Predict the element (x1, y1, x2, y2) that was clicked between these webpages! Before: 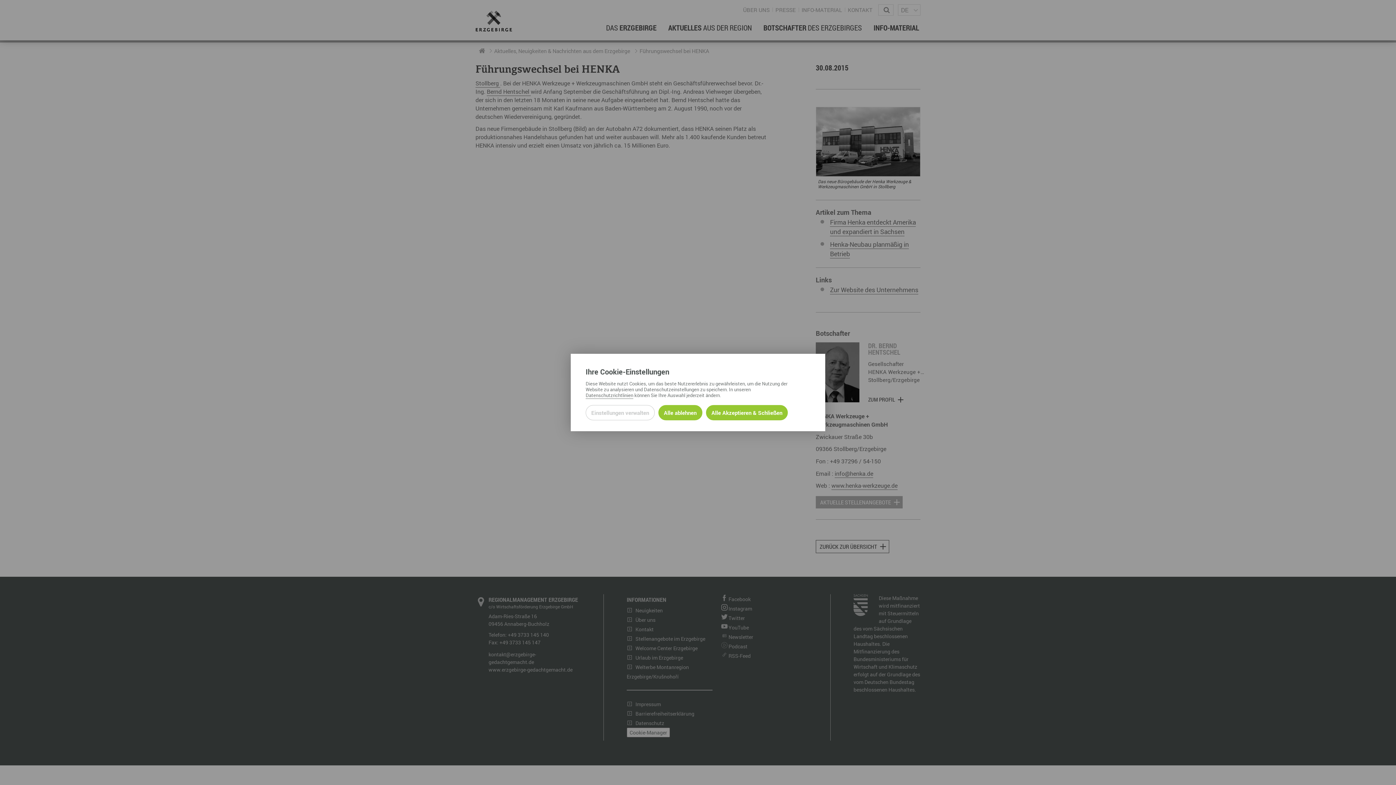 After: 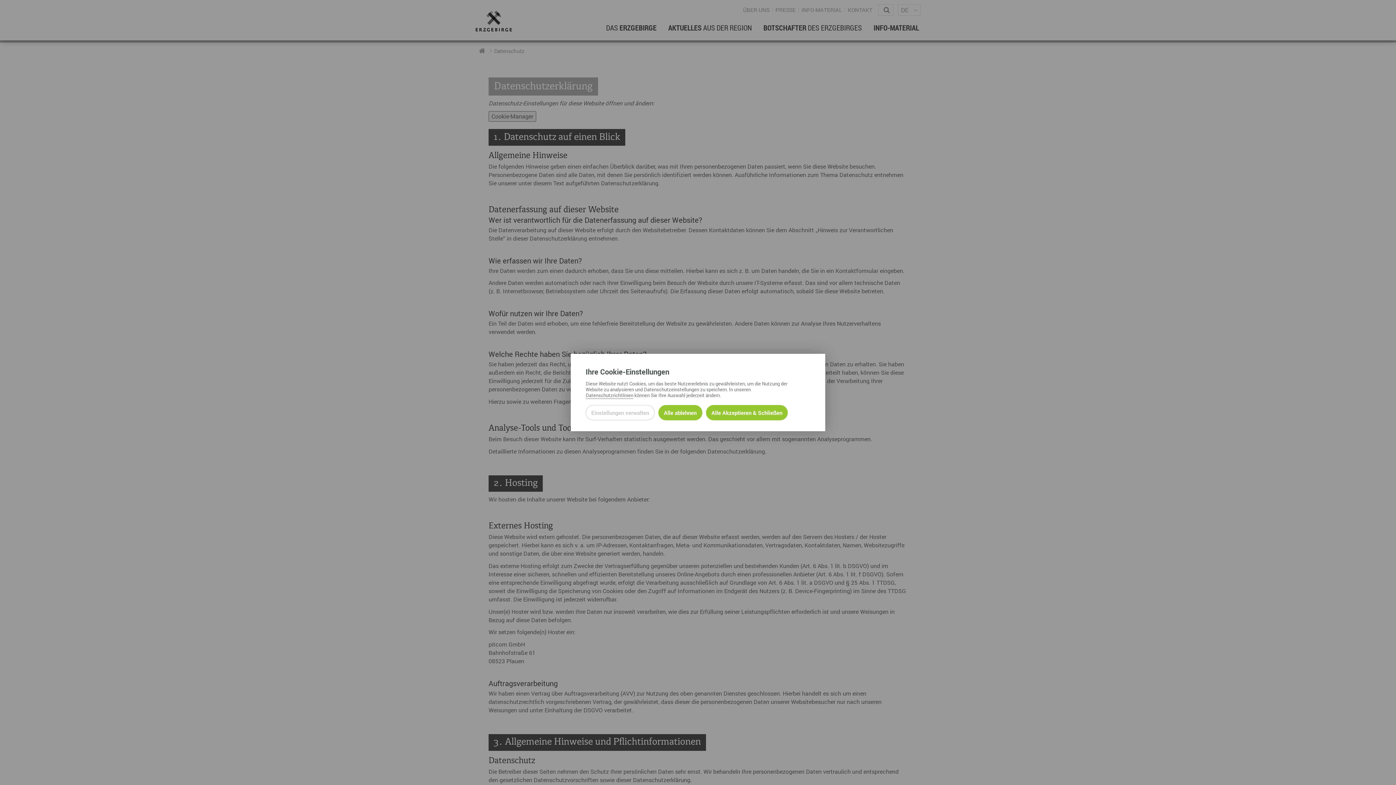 Action: bbox: (585, 392, 633, 399) label: Datenschutzrichtlinien